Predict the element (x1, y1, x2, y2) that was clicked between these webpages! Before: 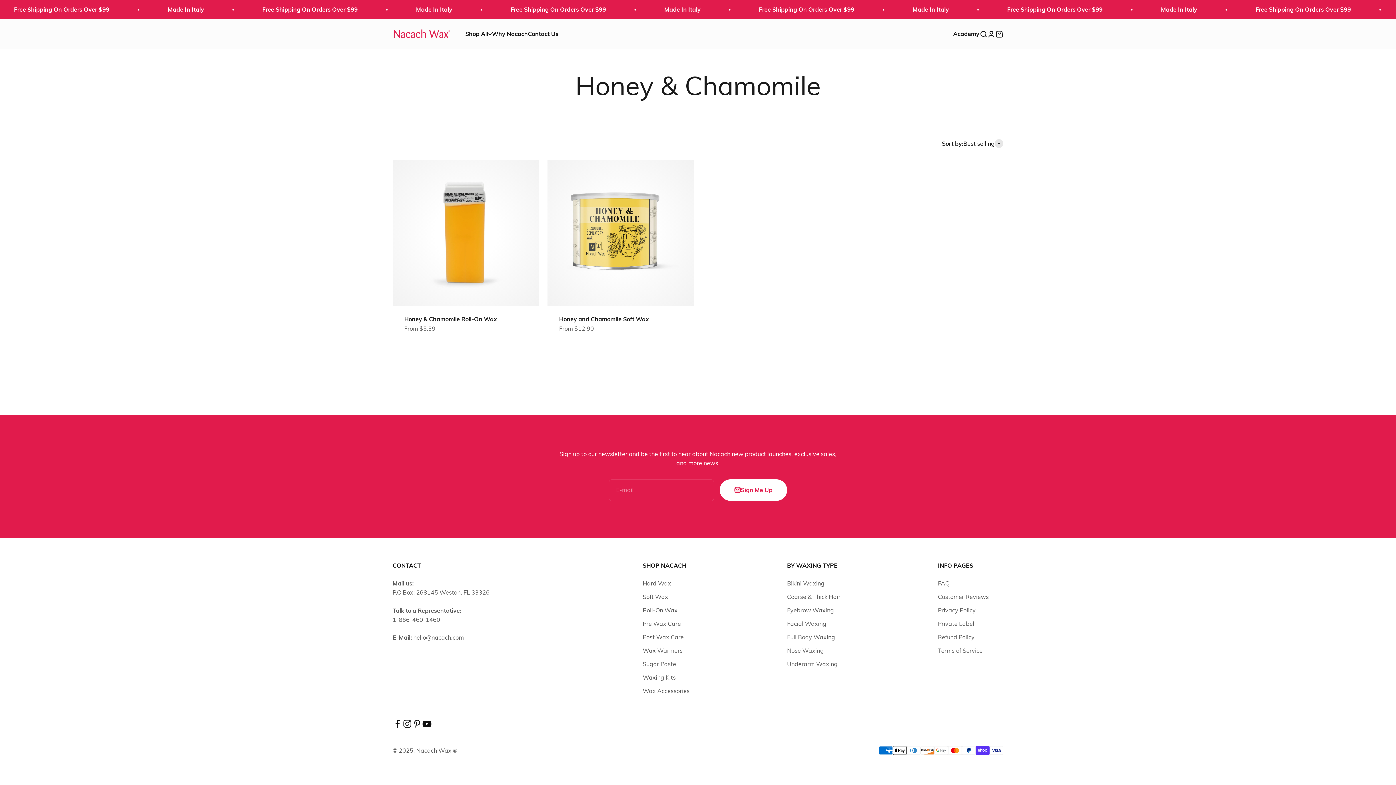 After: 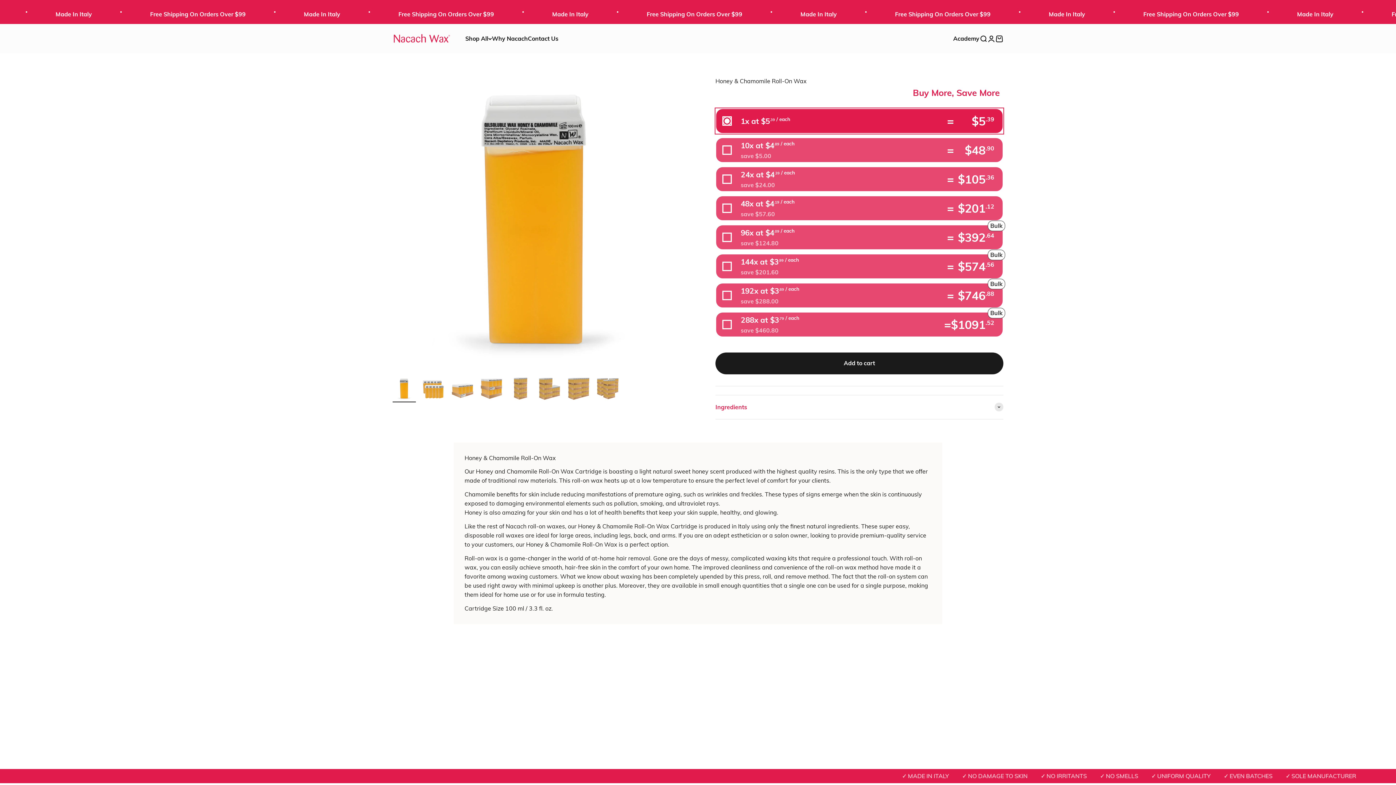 Action: bbox: (407, 174, 524, 291)